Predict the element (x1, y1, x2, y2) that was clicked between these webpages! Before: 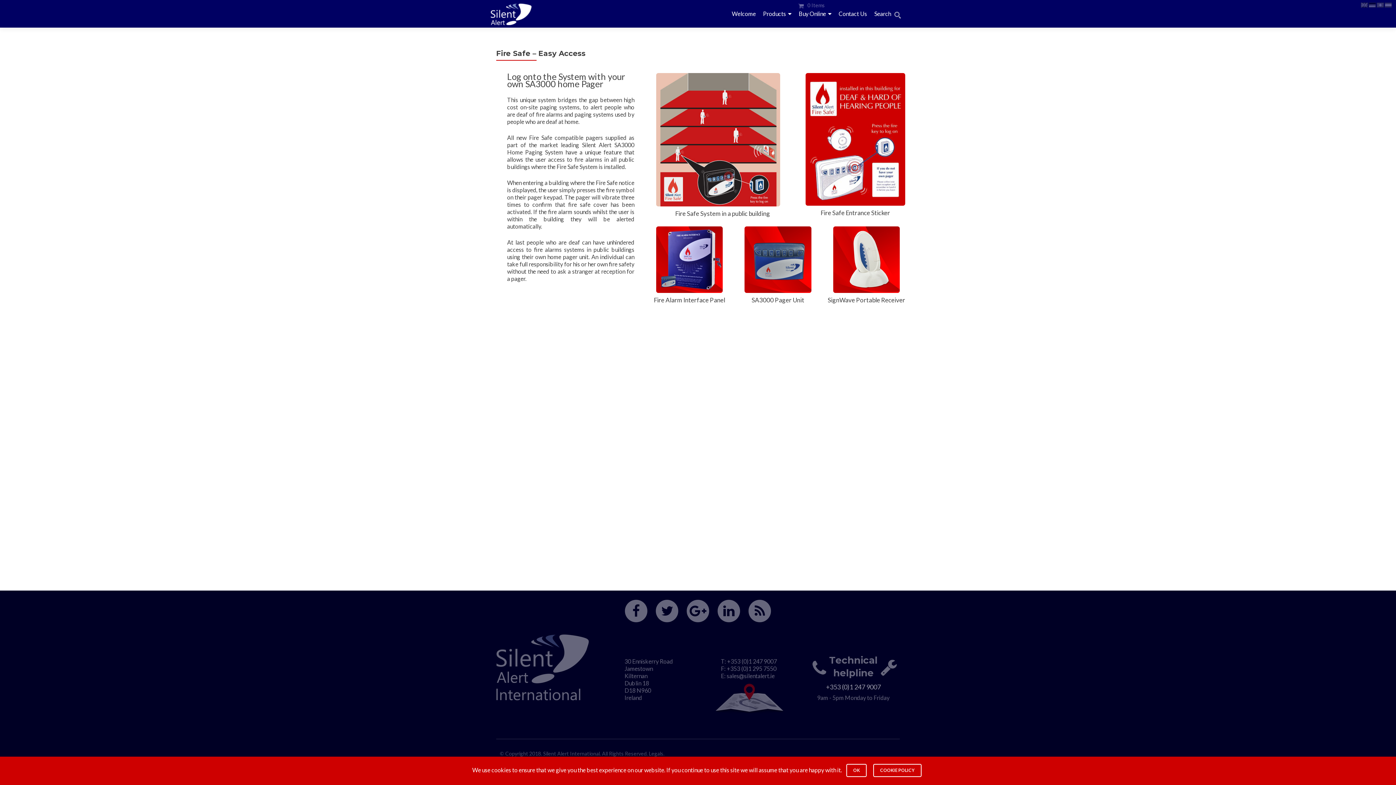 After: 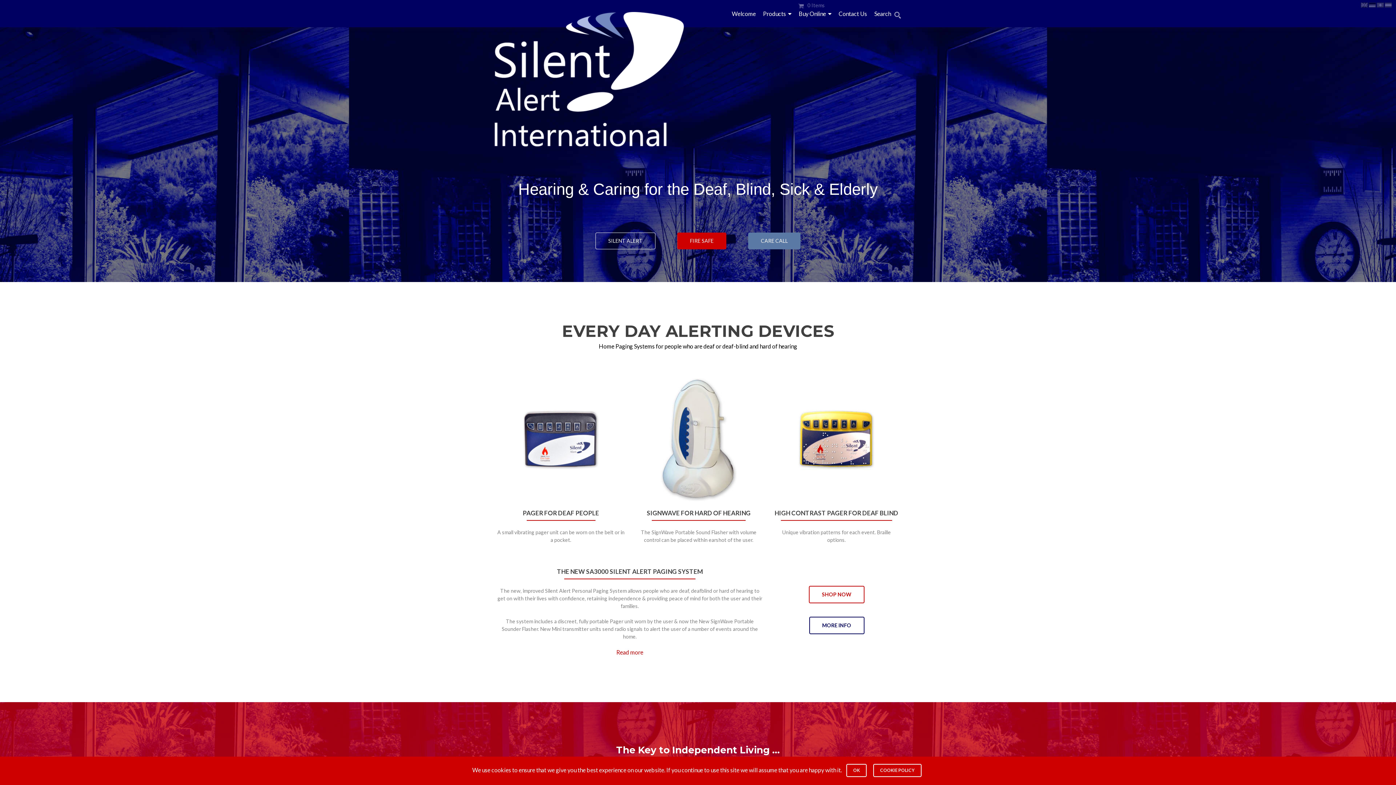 Action: bbox: (1361, 2, 1368, 7)